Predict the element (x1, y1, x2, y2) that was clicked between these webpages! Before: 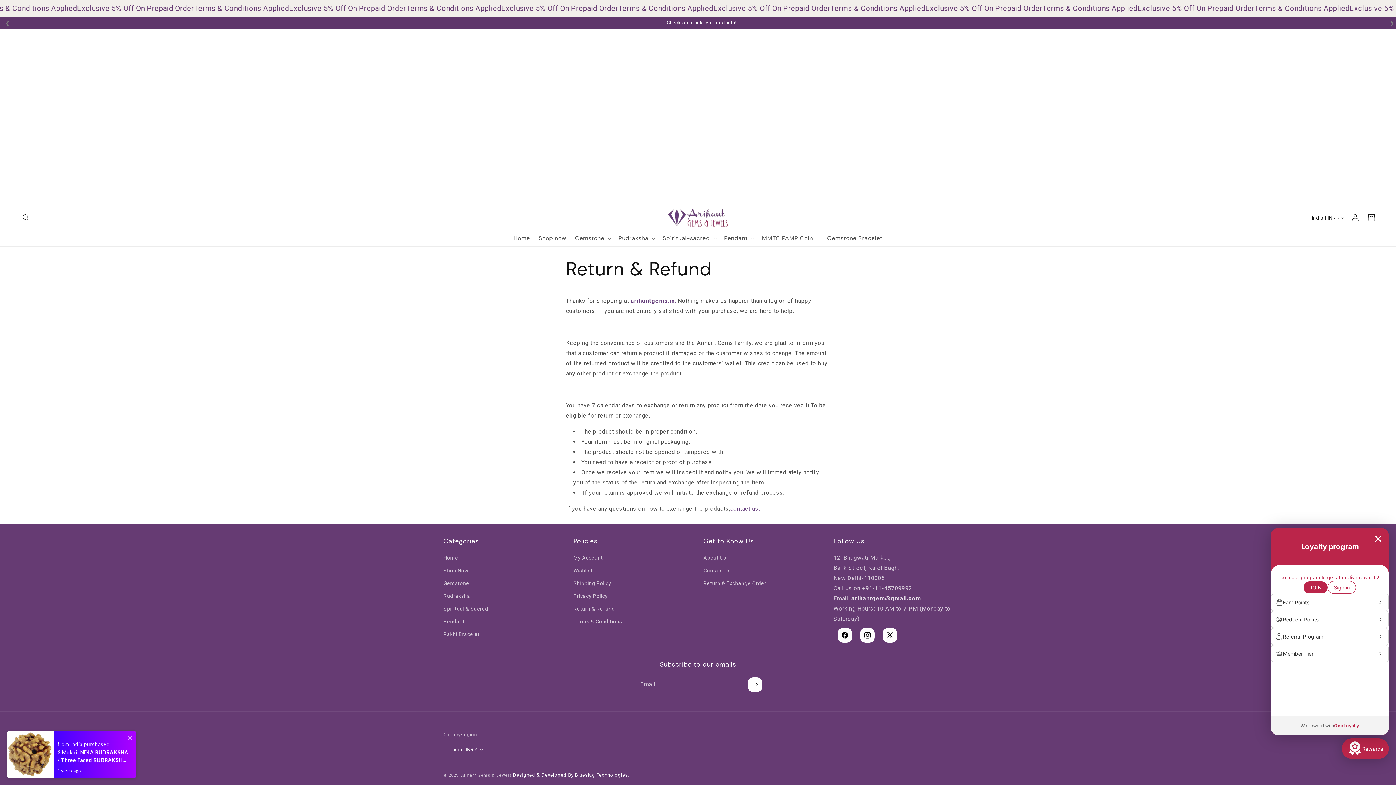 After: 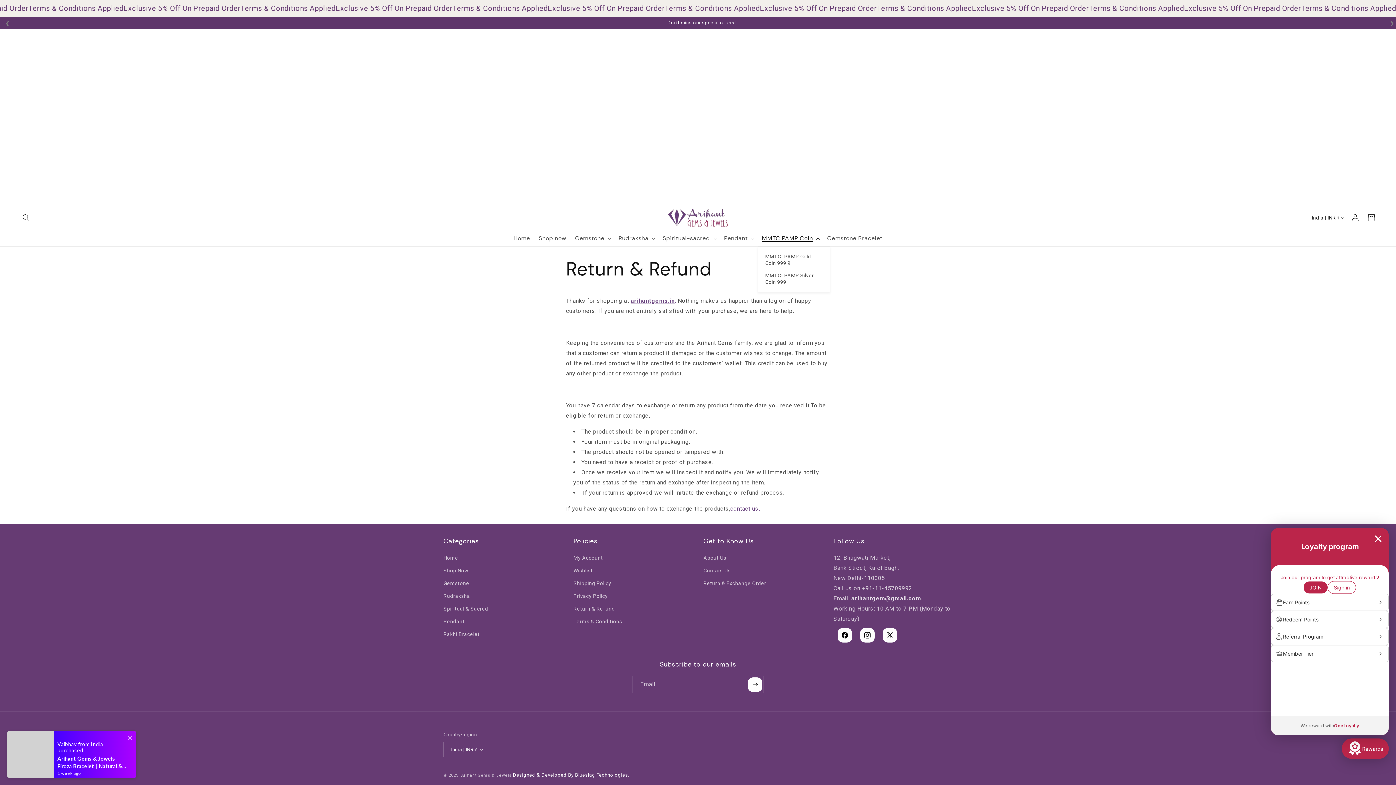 Action: bbox: (757, 230, 822, 246) label: MMTC PAMP Coin